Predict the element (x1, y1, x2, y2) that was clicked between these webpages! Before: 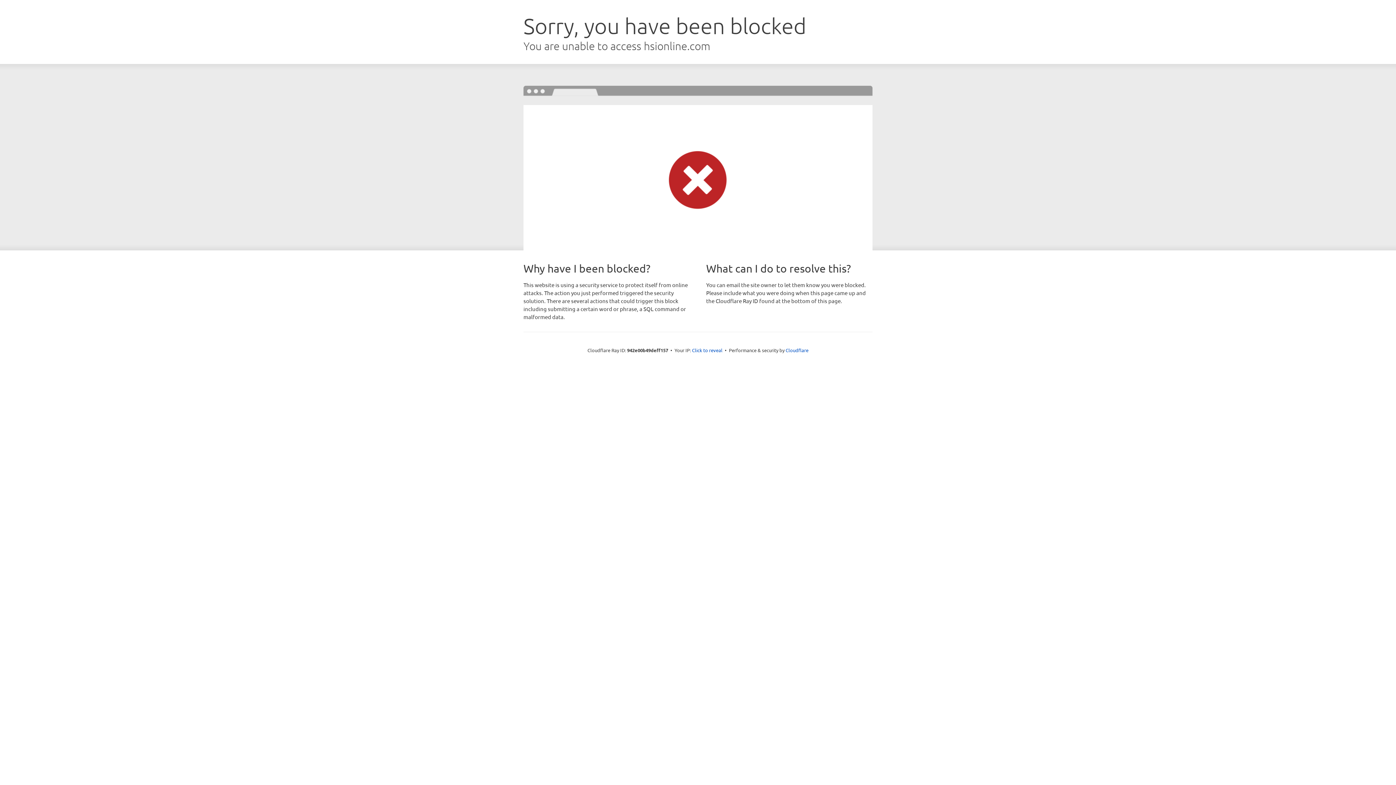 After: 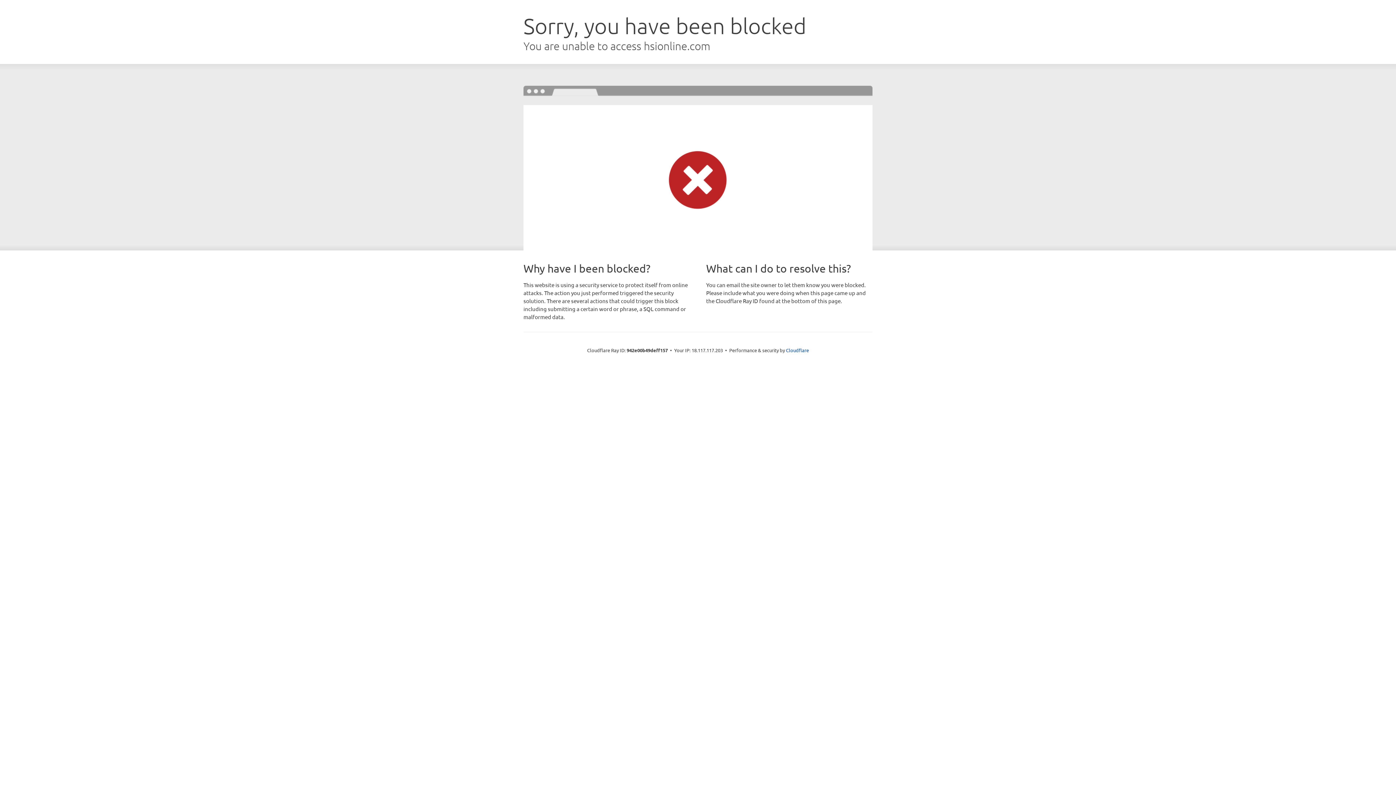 Action: label: Click to reveal bbox: (692, 346, 722, 353)